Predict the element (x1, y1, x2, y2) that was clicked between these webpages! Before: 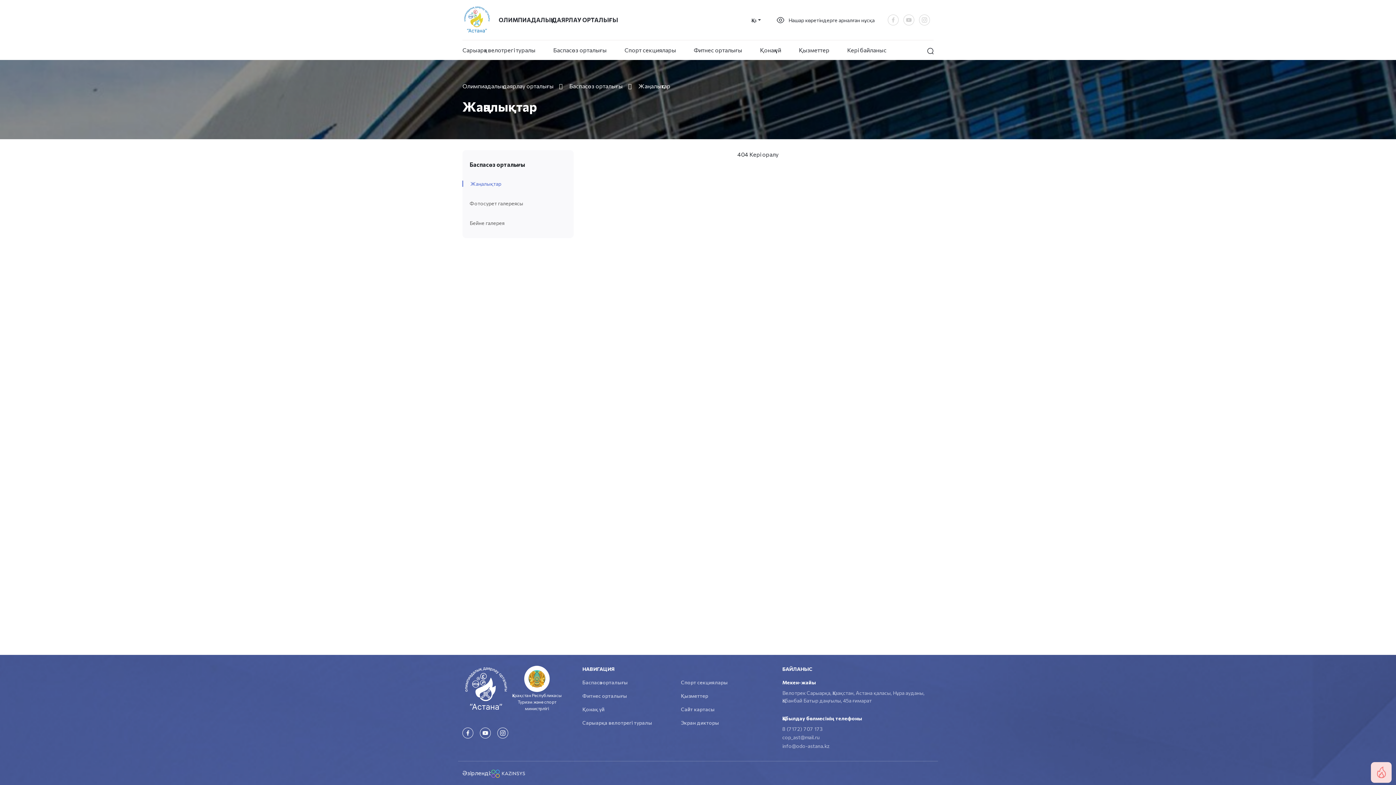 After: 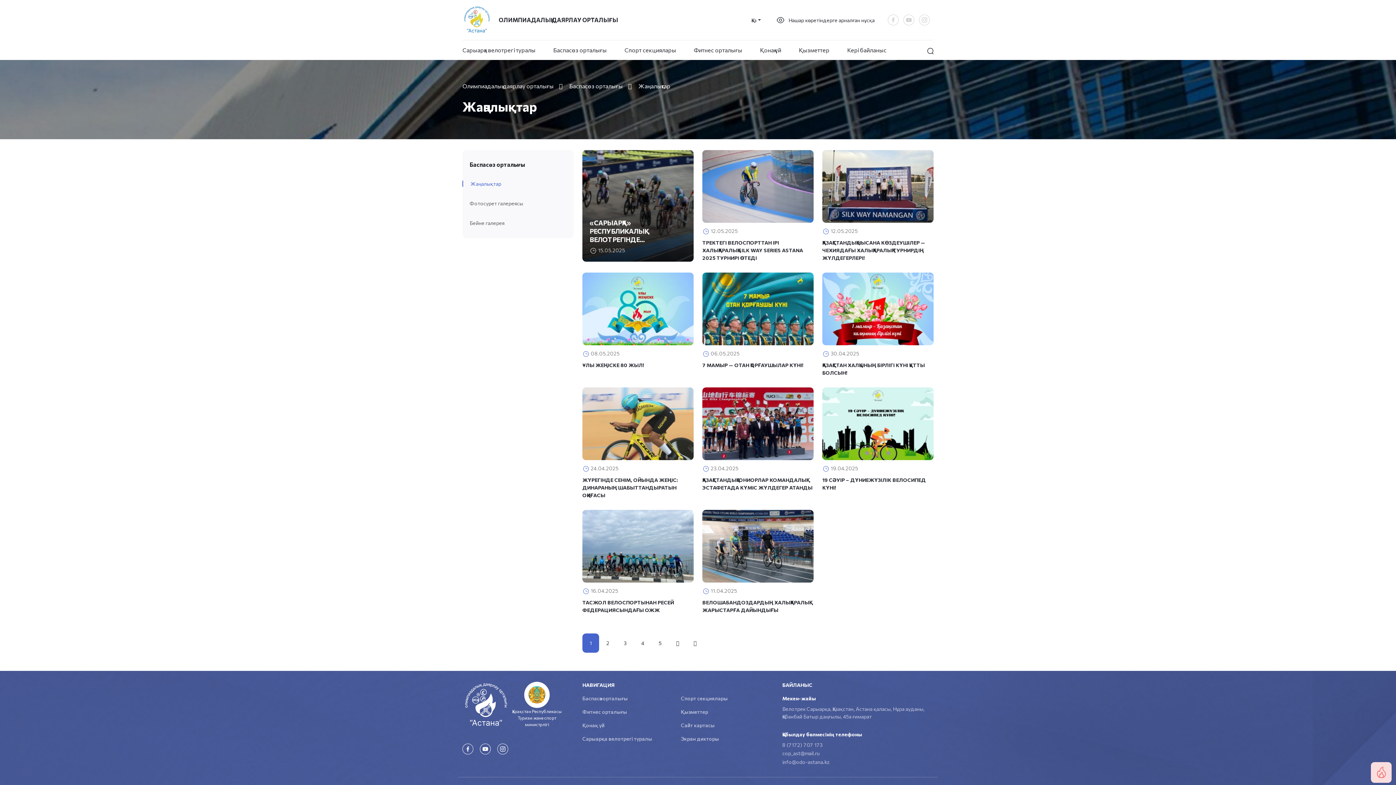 Action: label: Баспасөз орталығы bbox: (553, 45, 606, 54)